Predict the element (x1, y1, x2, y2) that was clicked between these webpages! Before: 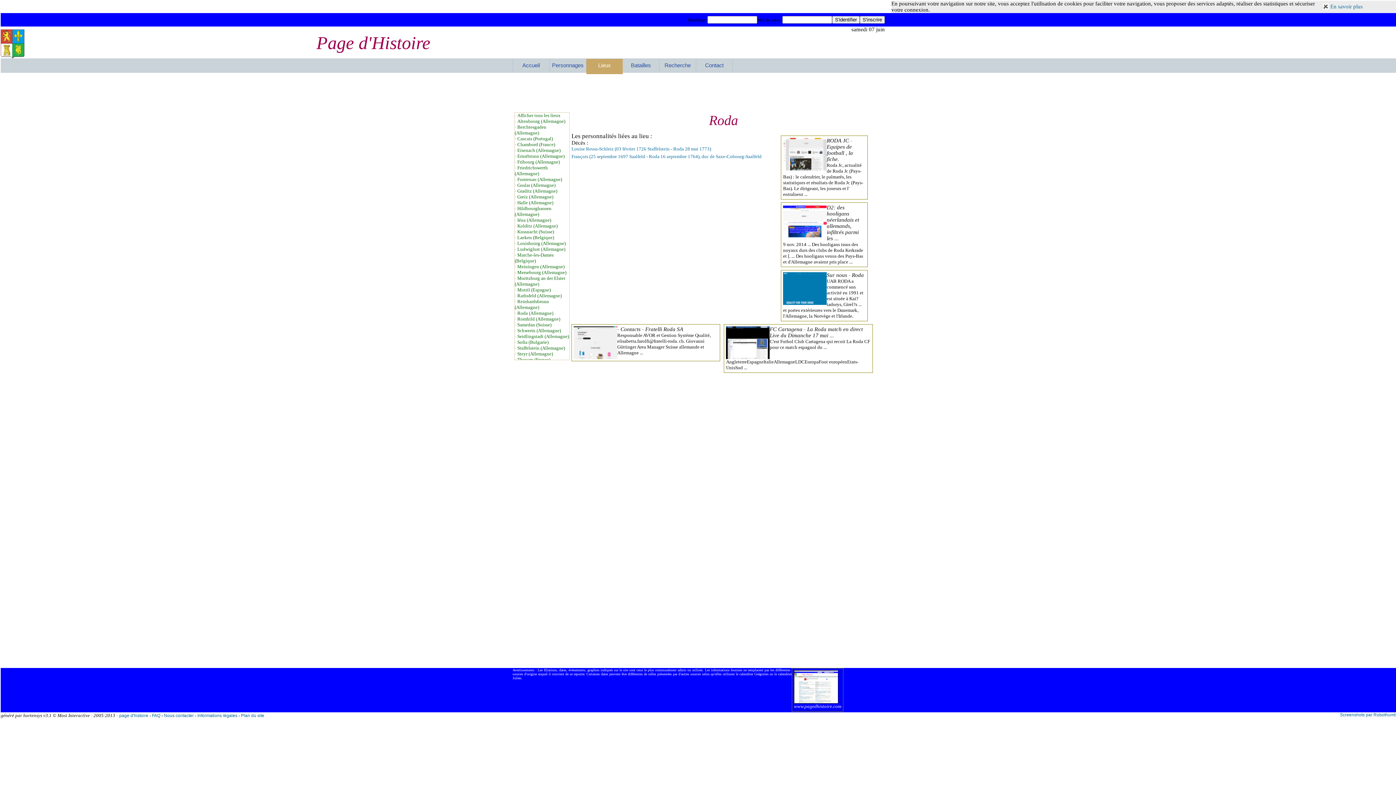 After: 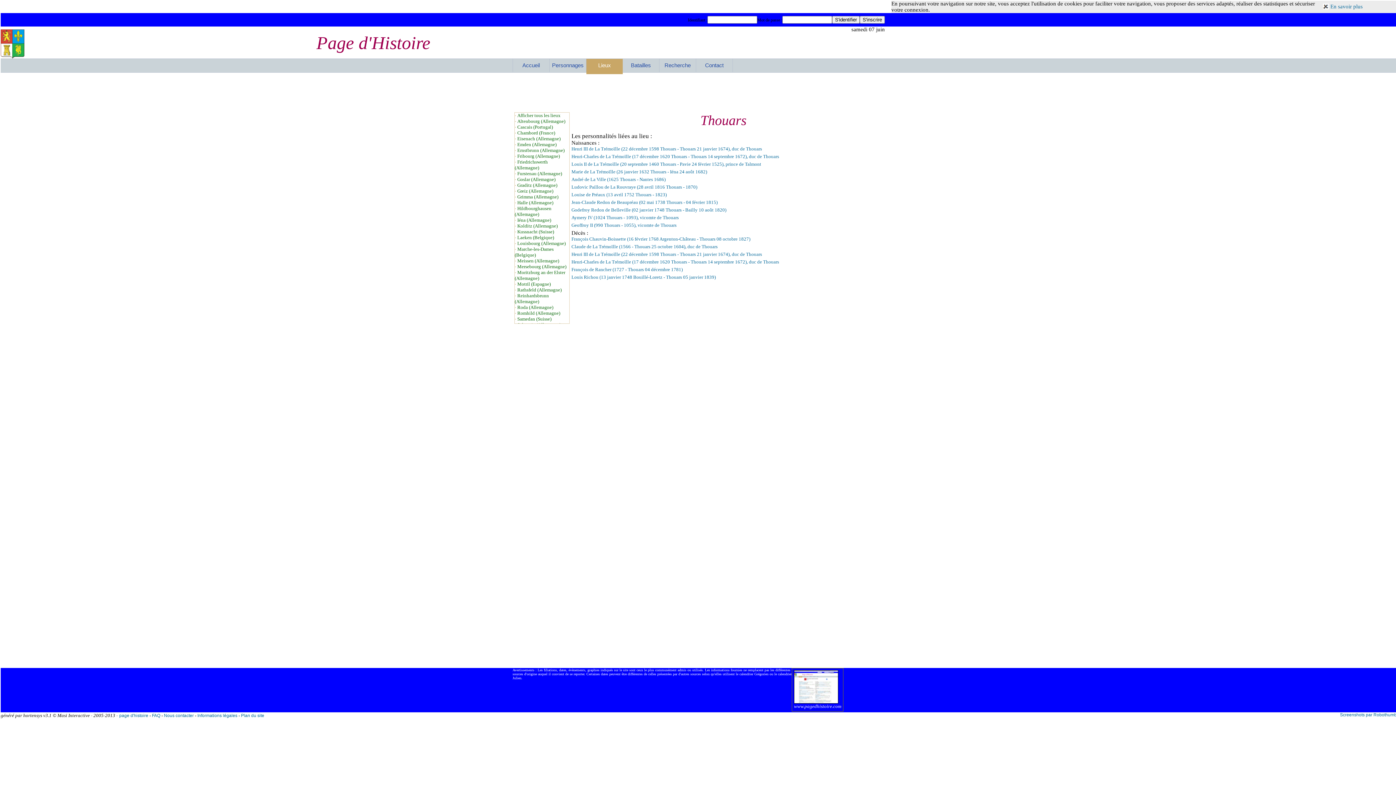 Action: bbox: (517, 357, 550, 362) label: Thouars (France)